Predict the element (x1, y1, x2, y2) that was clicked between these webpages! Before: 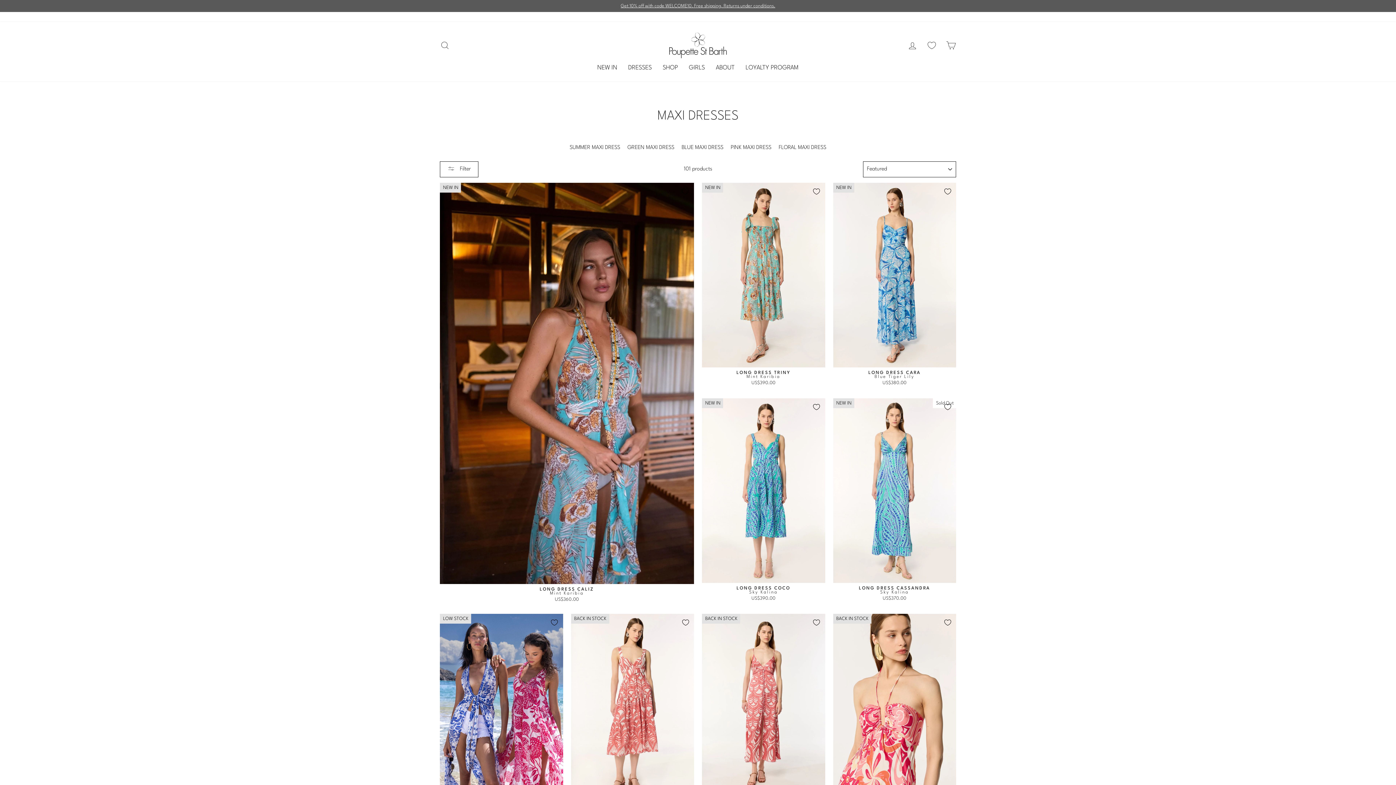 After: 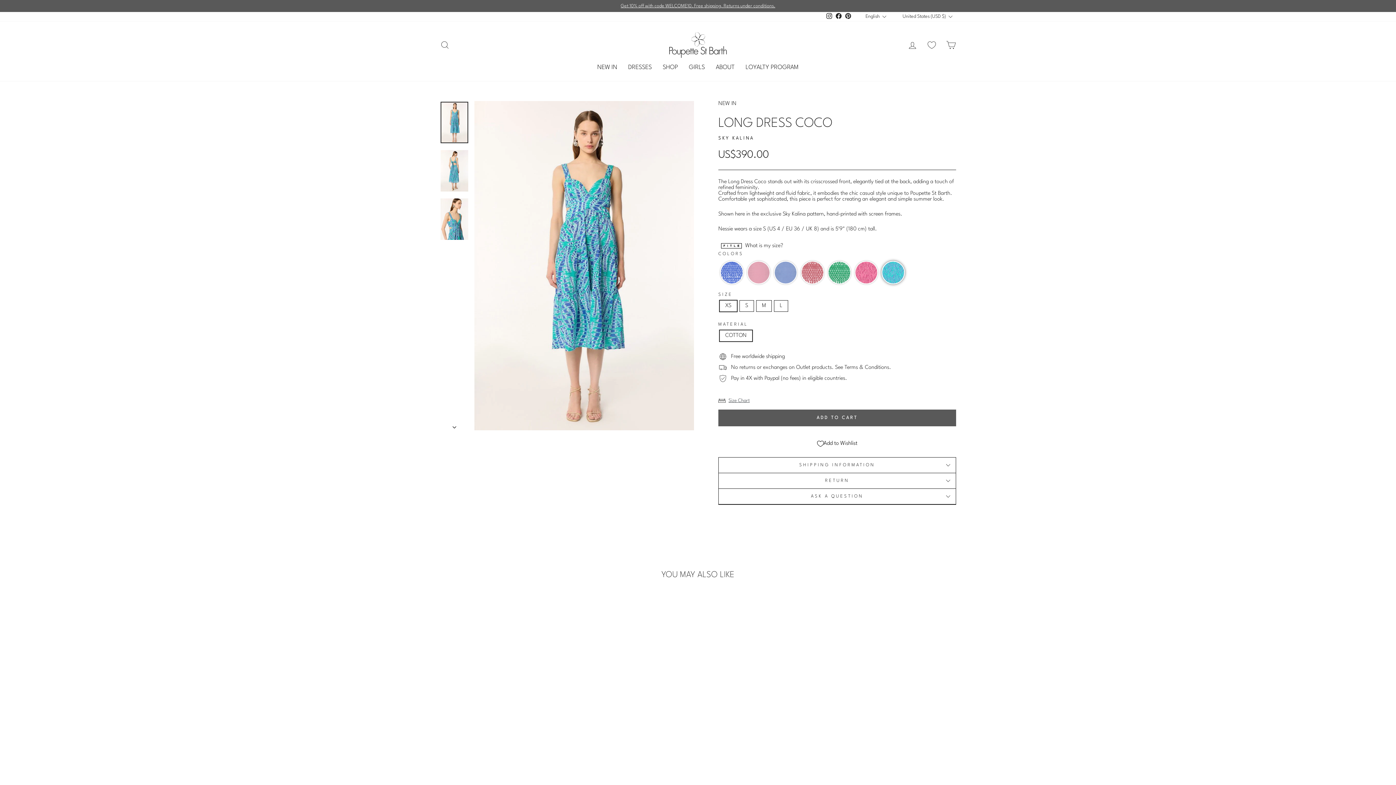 Action: bbox: (702, 583, 825, 603) label: LONG DRESS COCO
Sky Kalina
US$390.00